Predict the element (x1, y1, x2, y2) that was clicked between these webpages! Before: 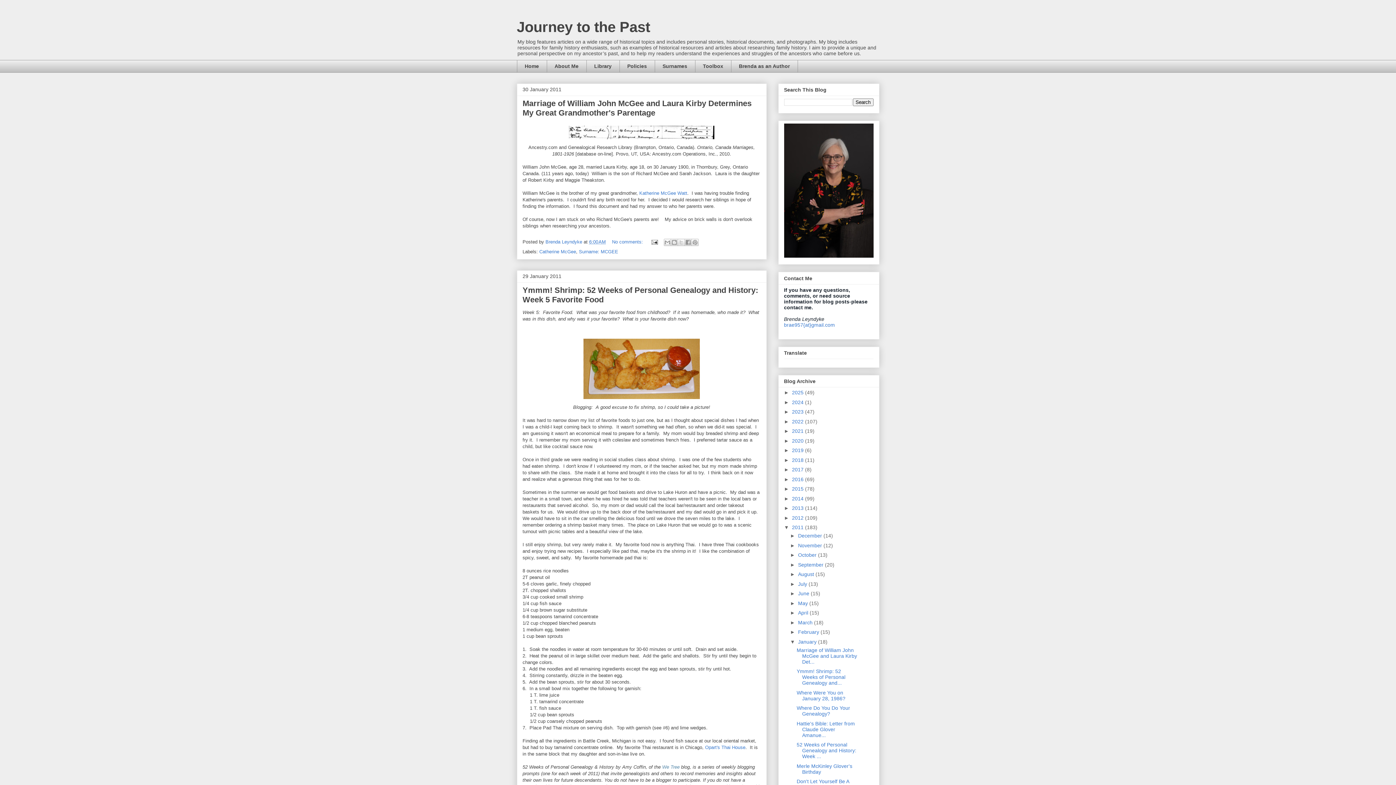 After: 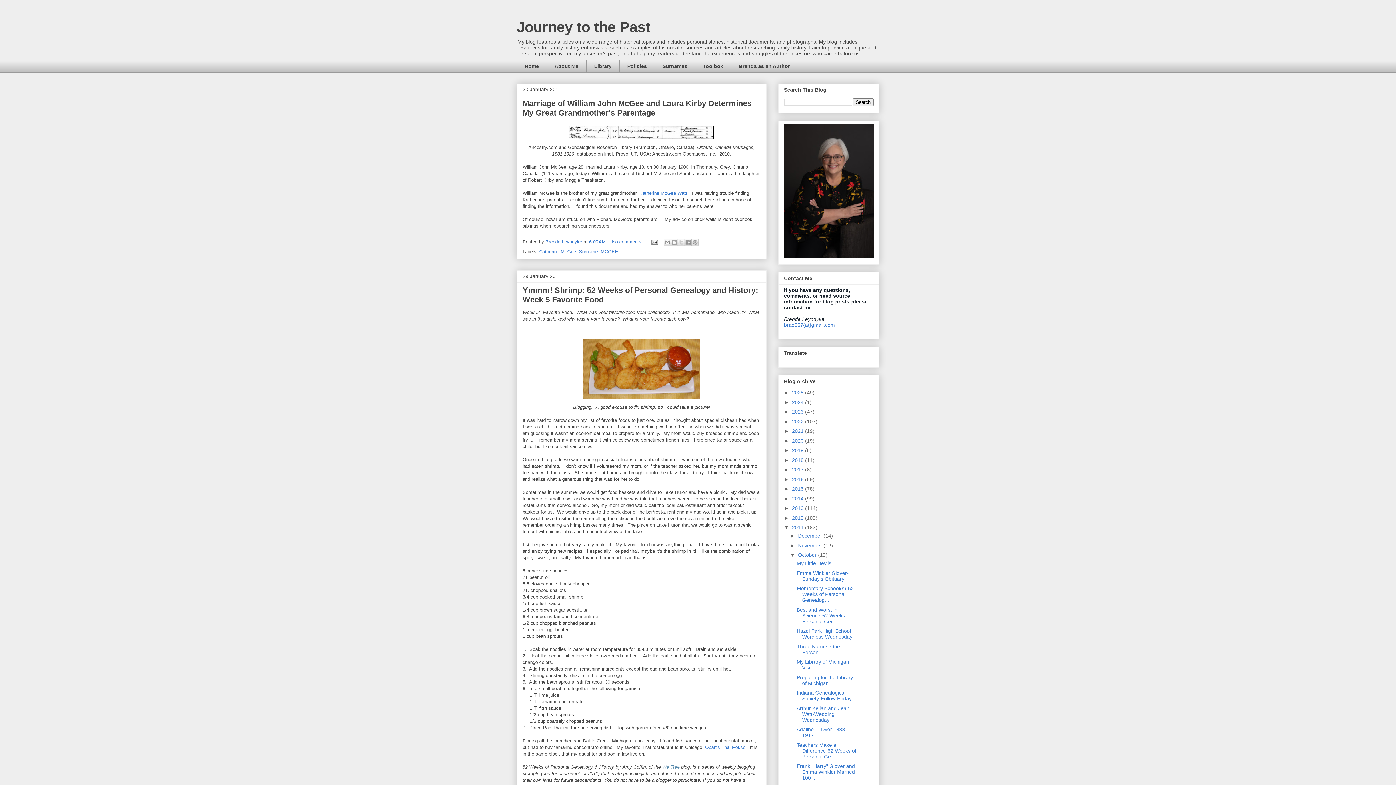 Action: bbox: (790, 552, 798, 558) label: ►  